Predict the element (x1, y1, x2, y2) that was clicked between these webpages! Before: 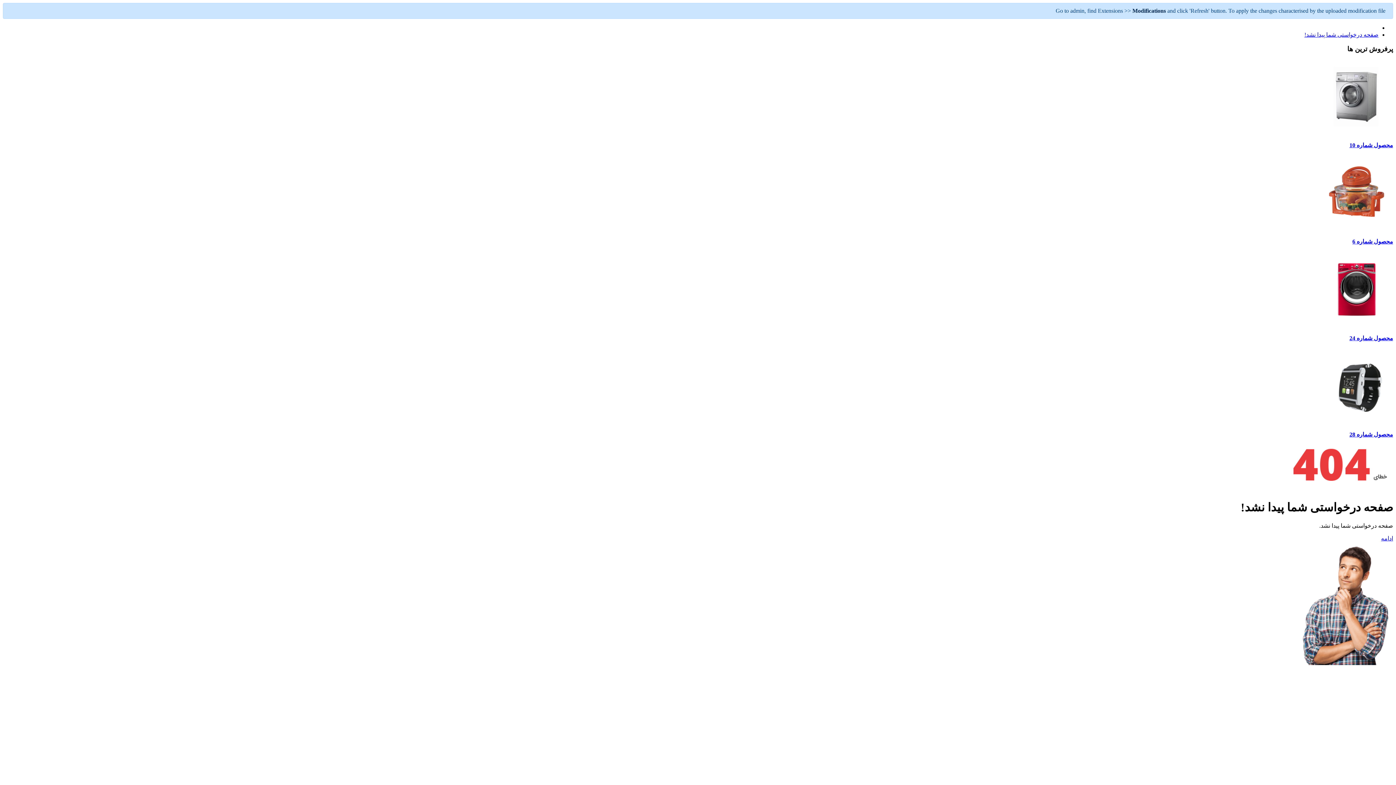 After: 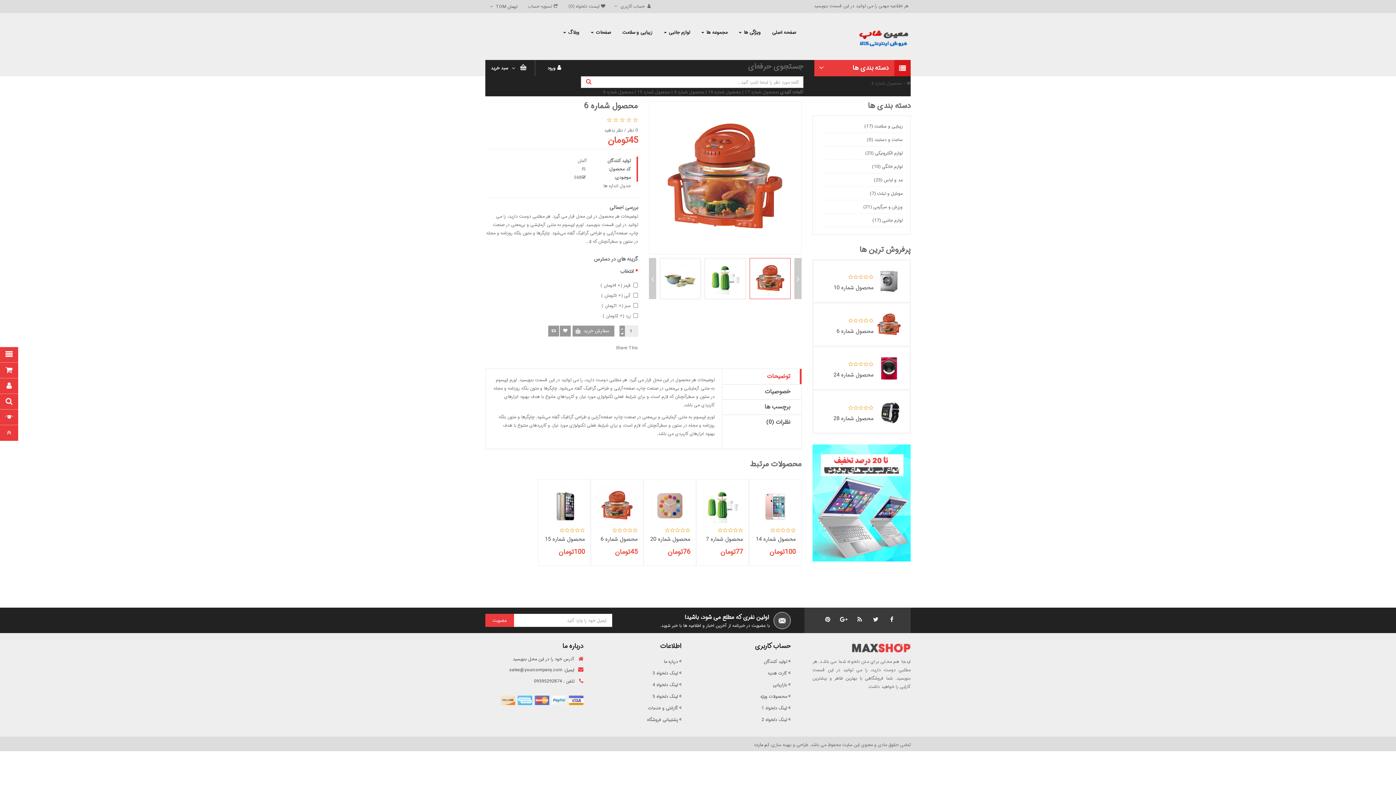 Action: bbox: (1352, 238, 1393, 244) label: محصول شماره 6